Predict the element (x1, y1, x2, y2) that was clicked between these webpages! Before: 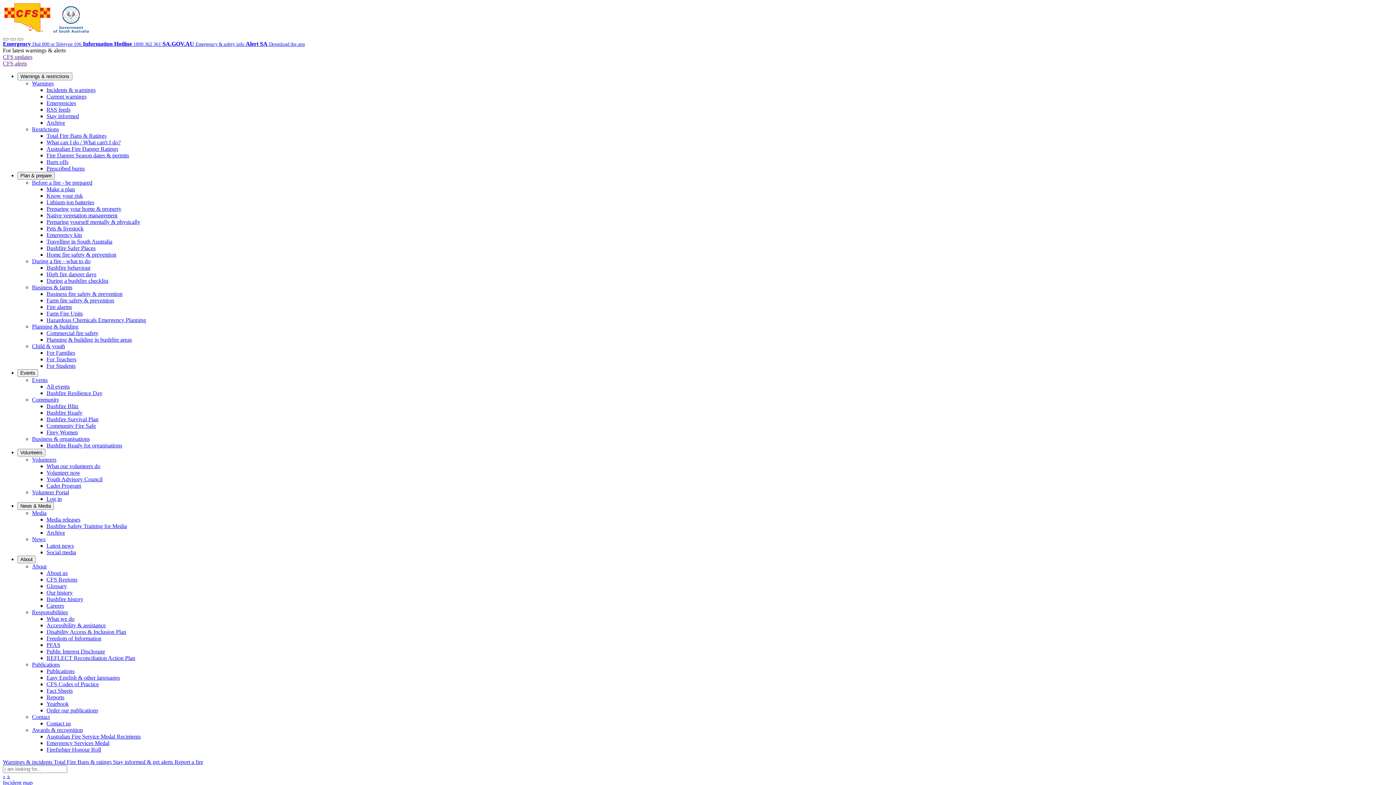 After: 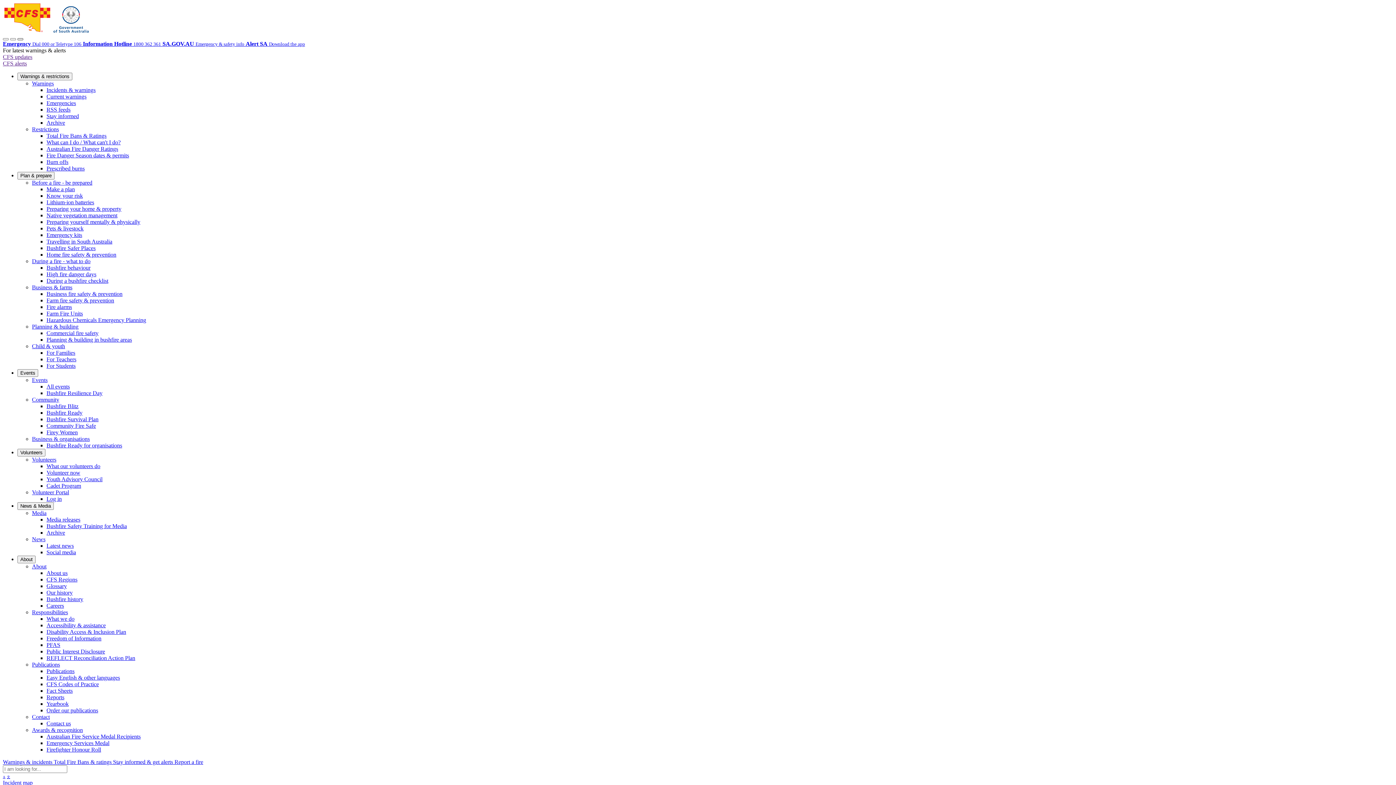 Action: bbox: (17, 38, 23, 40) label: Menu